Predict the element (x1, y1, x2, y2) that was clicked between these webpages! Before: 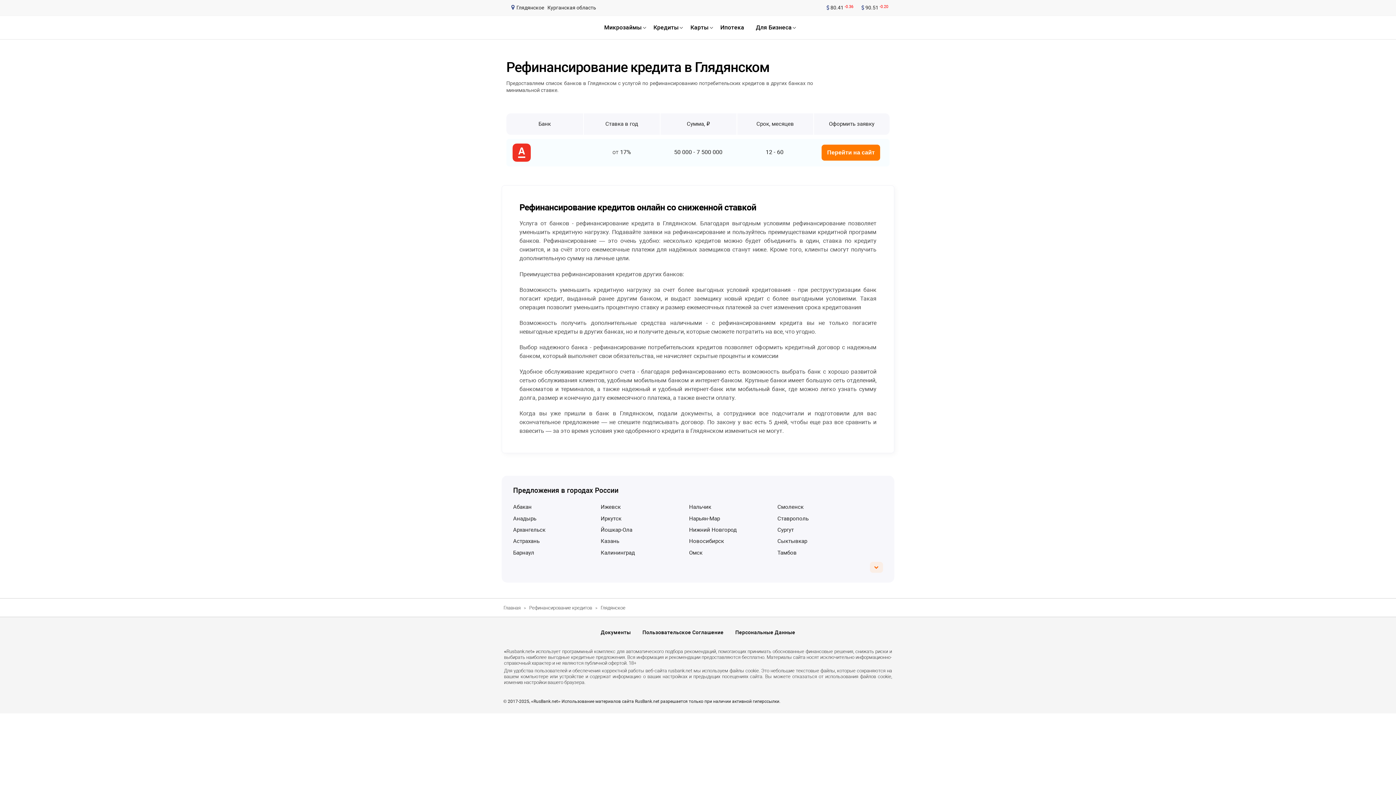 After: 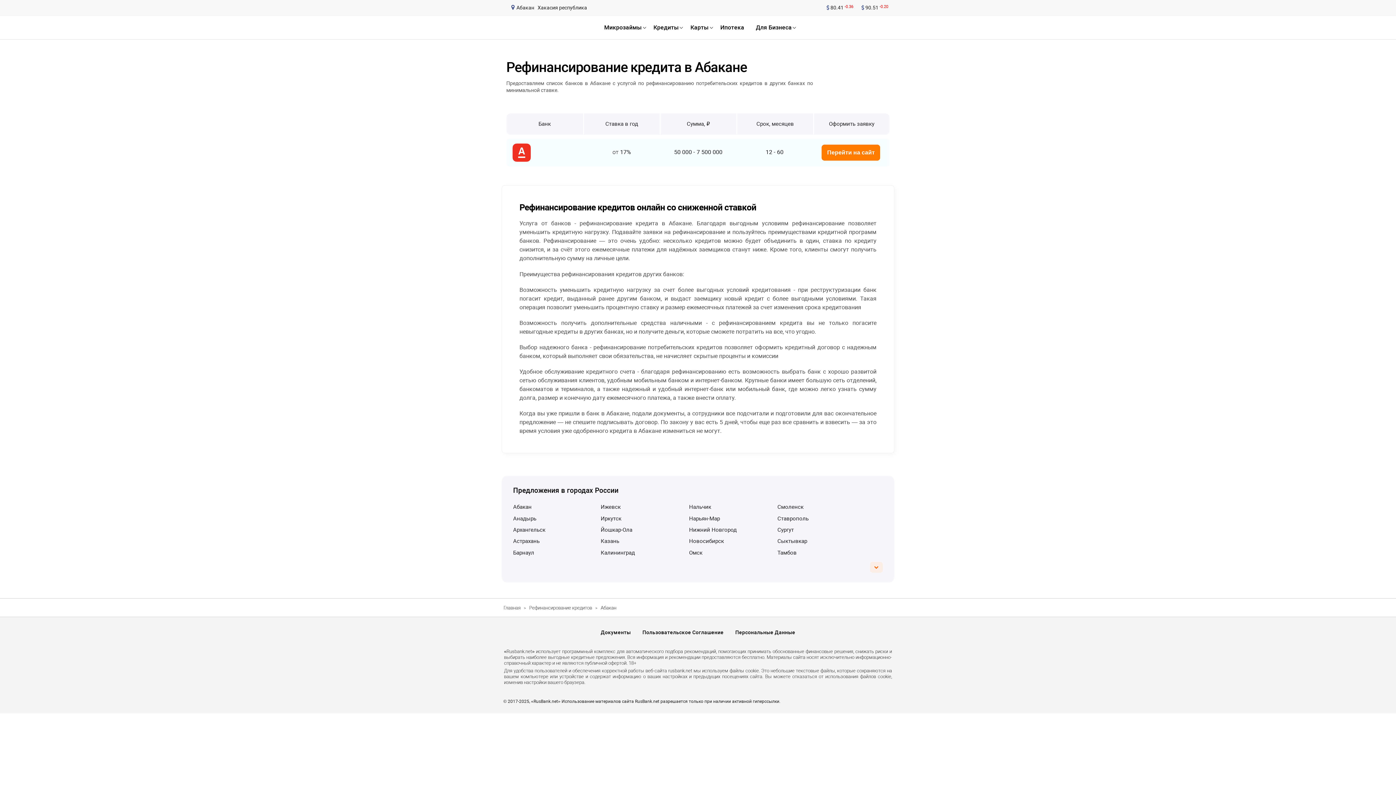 Action: bbox: (513, 504, 531, 510) label: Абакан